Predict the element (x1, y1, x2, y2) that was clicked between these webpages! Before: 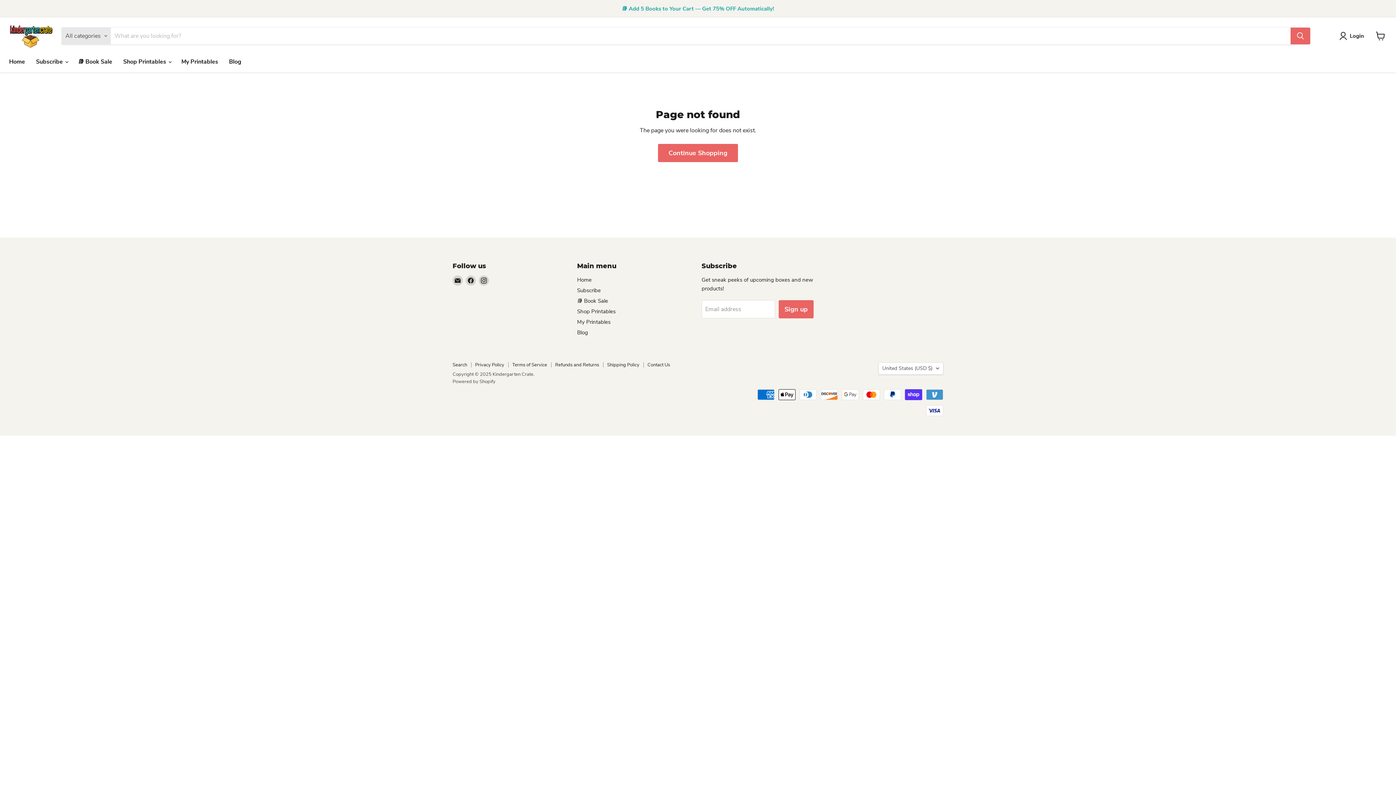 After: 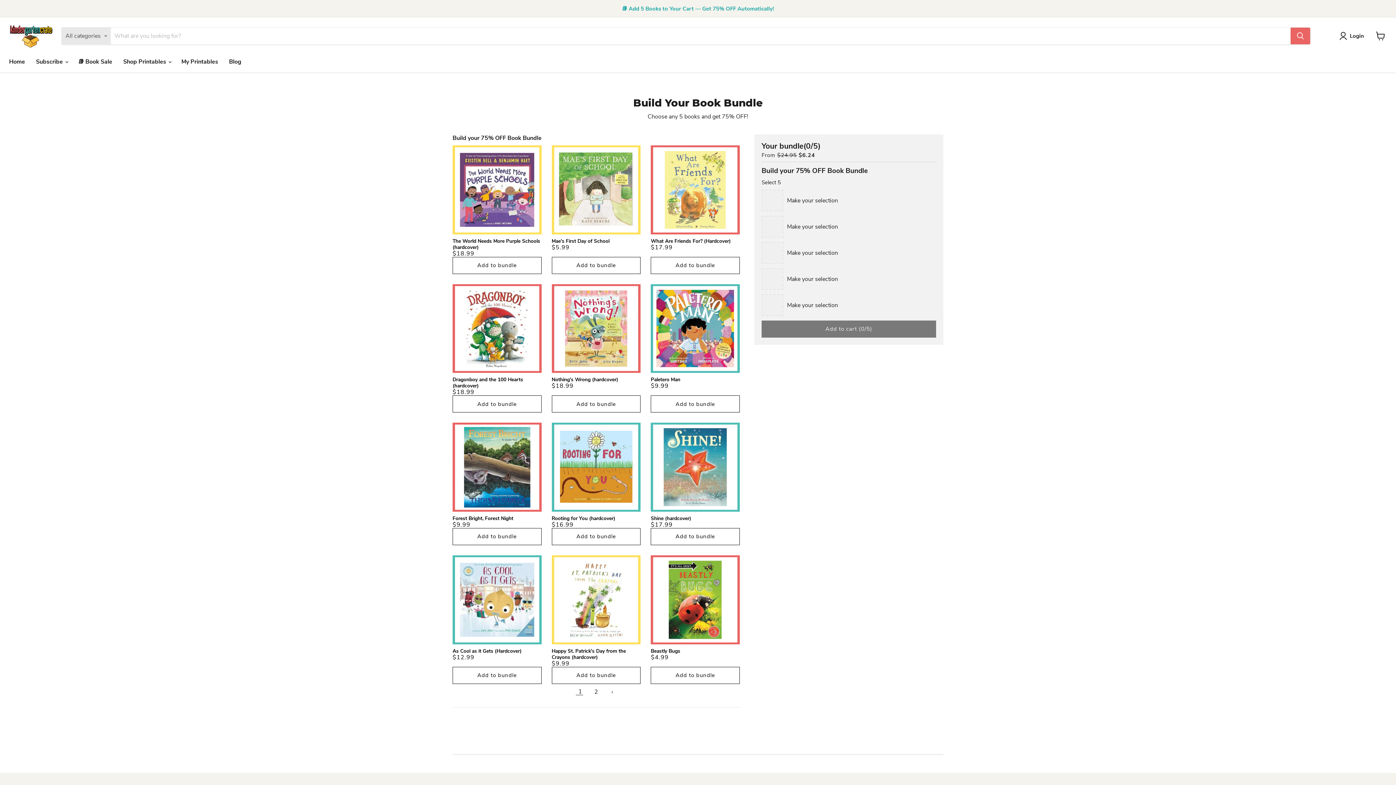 Action: bbox: (577, 297, 608, 304) label: 📚 Book Sale